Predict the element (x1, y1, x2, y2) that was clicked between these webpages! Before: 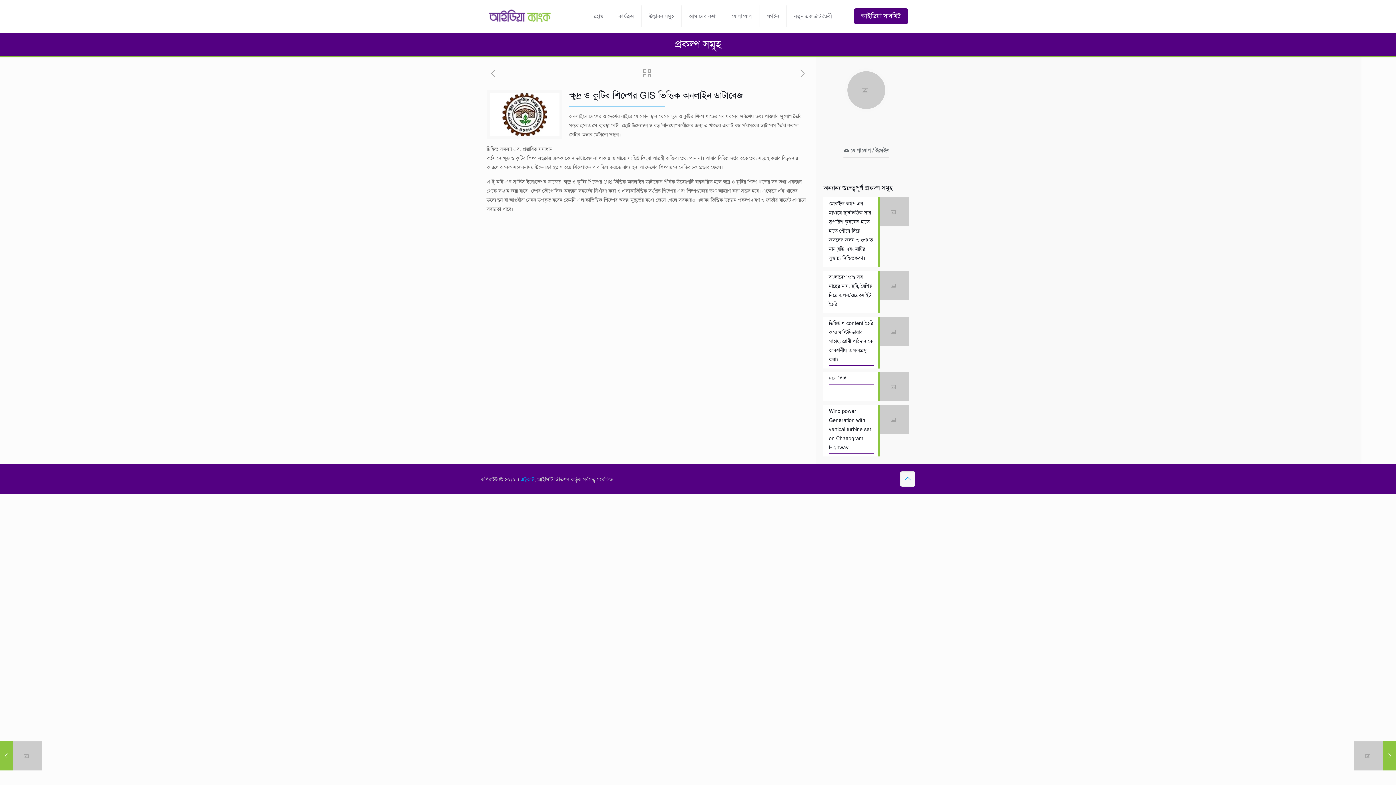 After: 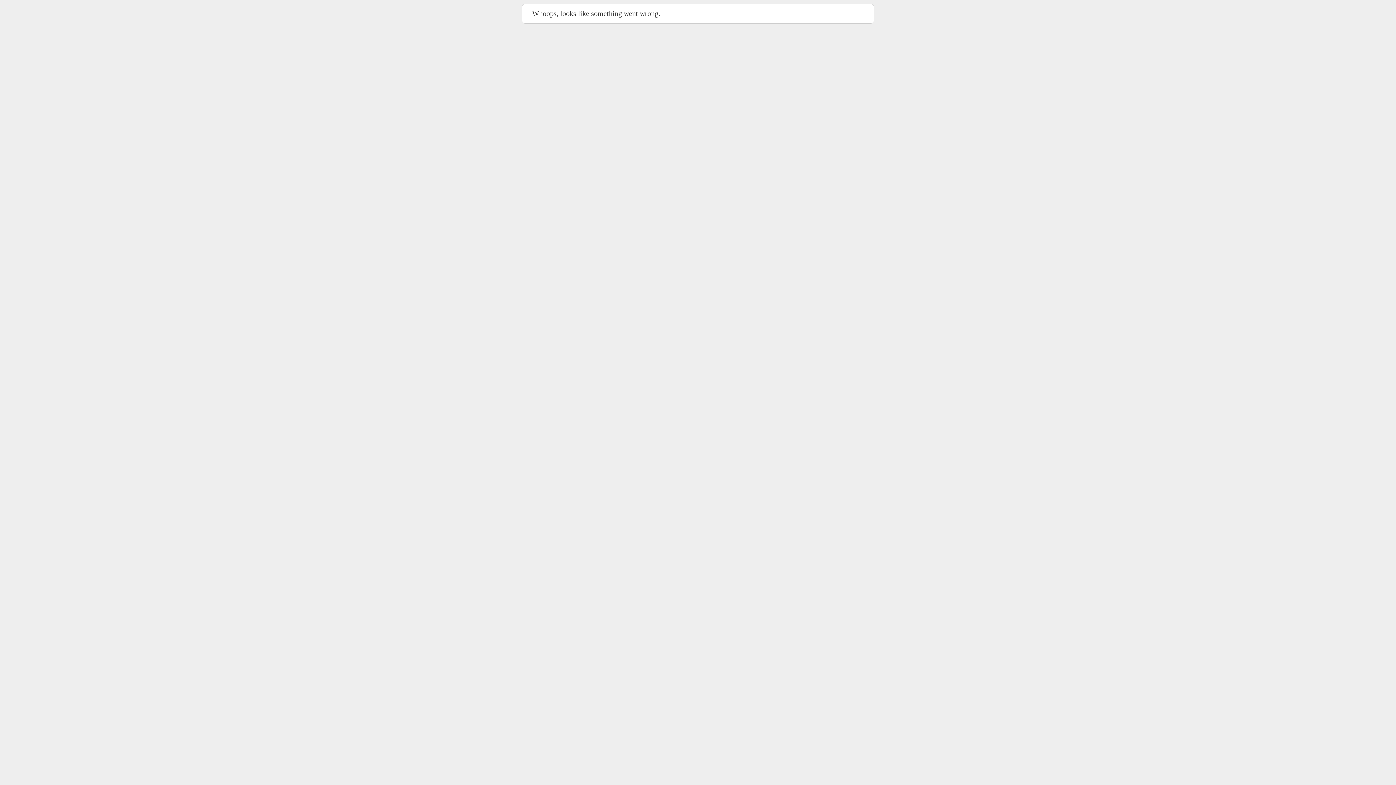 Action: bbox: (823, 317, 909, 368) label: ডিজিটাল content তৈরি করে মাল্টিমিডায়ার সাহায্য শ্রেণী পাঠদান কে আকর্ষনীয় ও ফলপ্রসূ করা।